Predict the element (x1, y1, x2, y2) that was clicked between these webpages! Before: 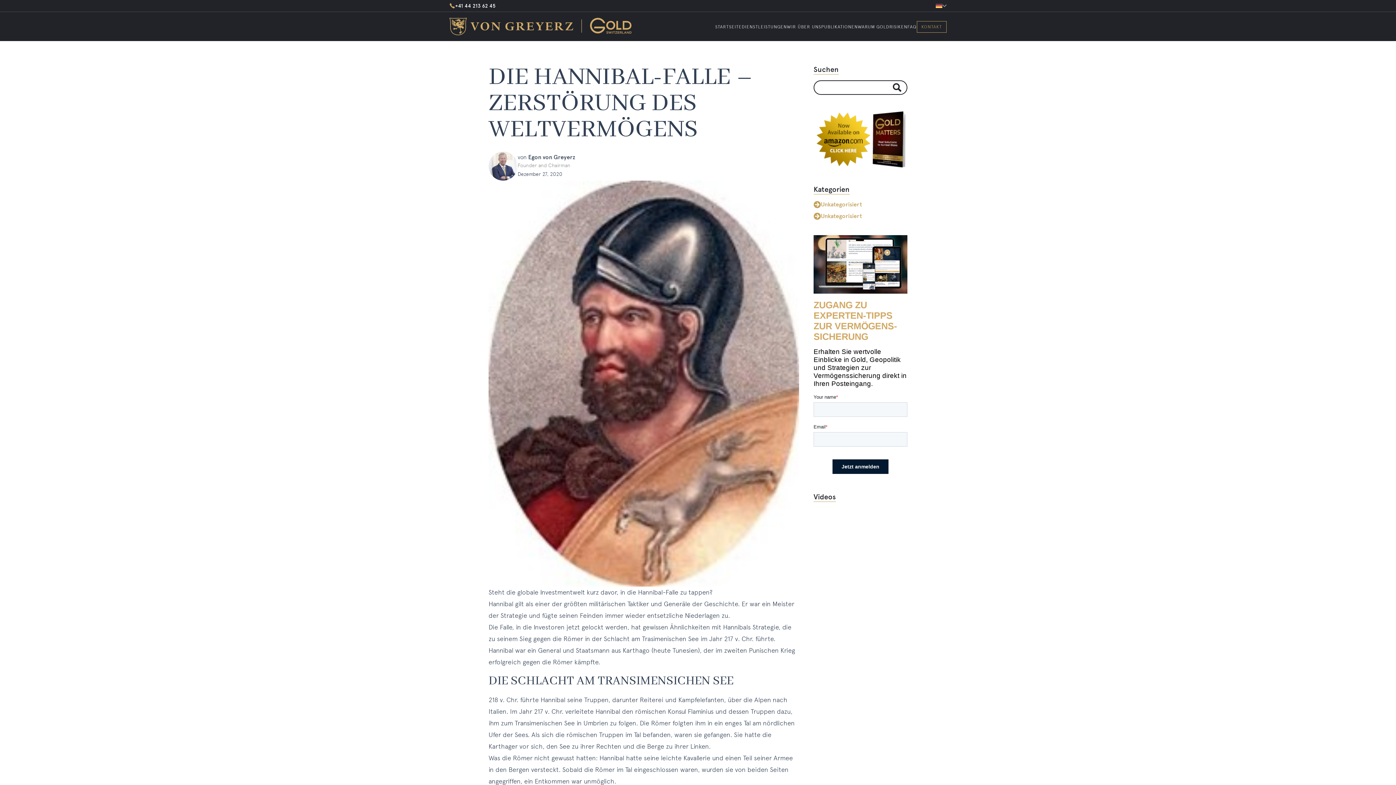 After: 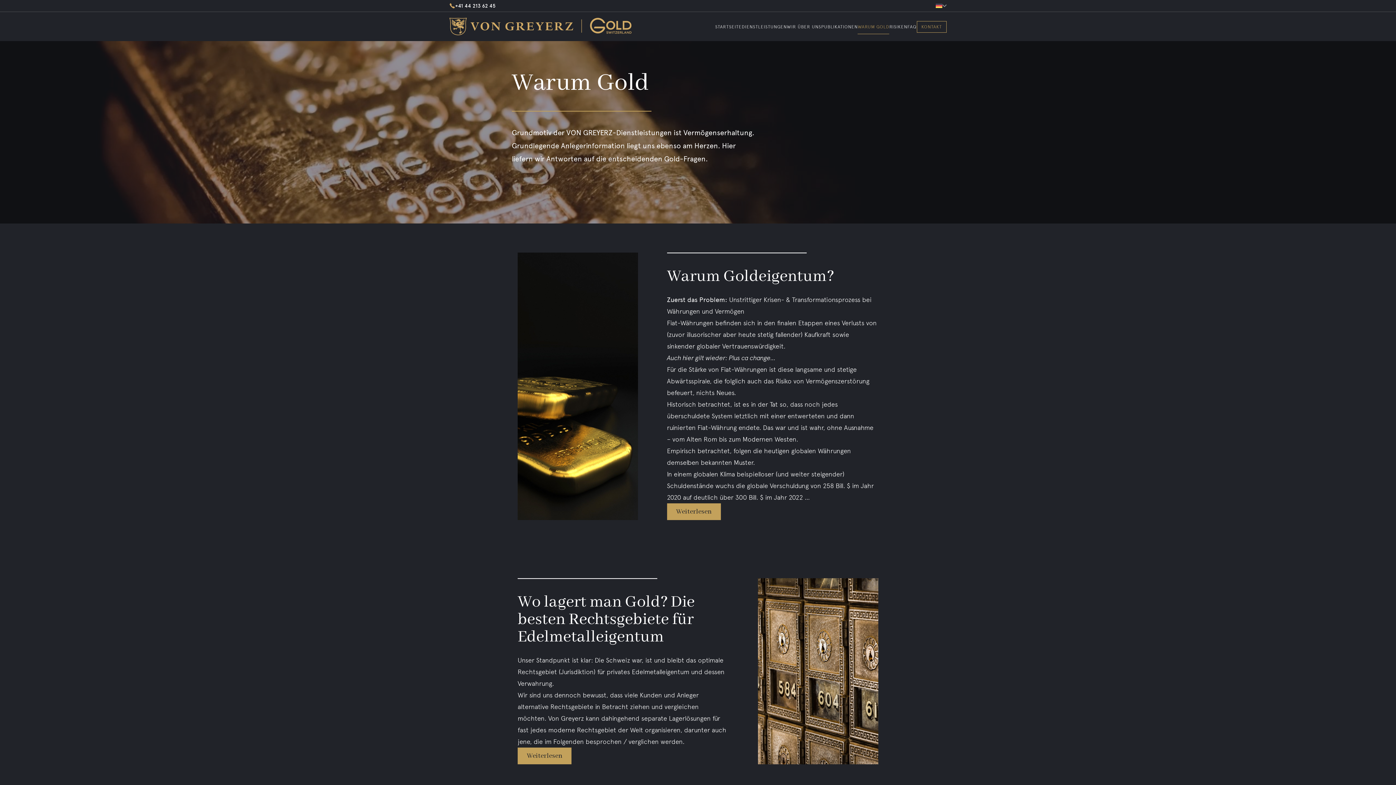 Action: label: WARUM GOLD bbox: (858, 24, 889, 29)